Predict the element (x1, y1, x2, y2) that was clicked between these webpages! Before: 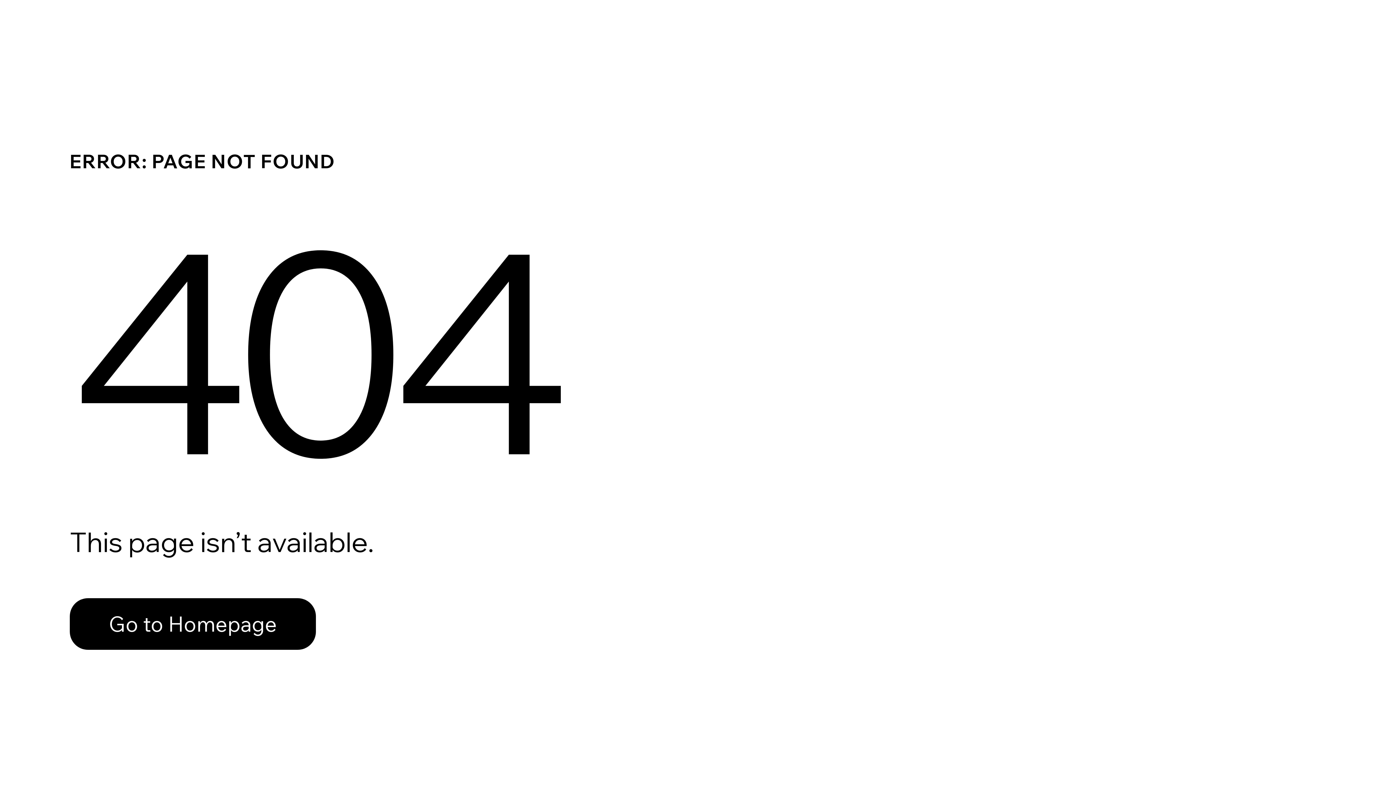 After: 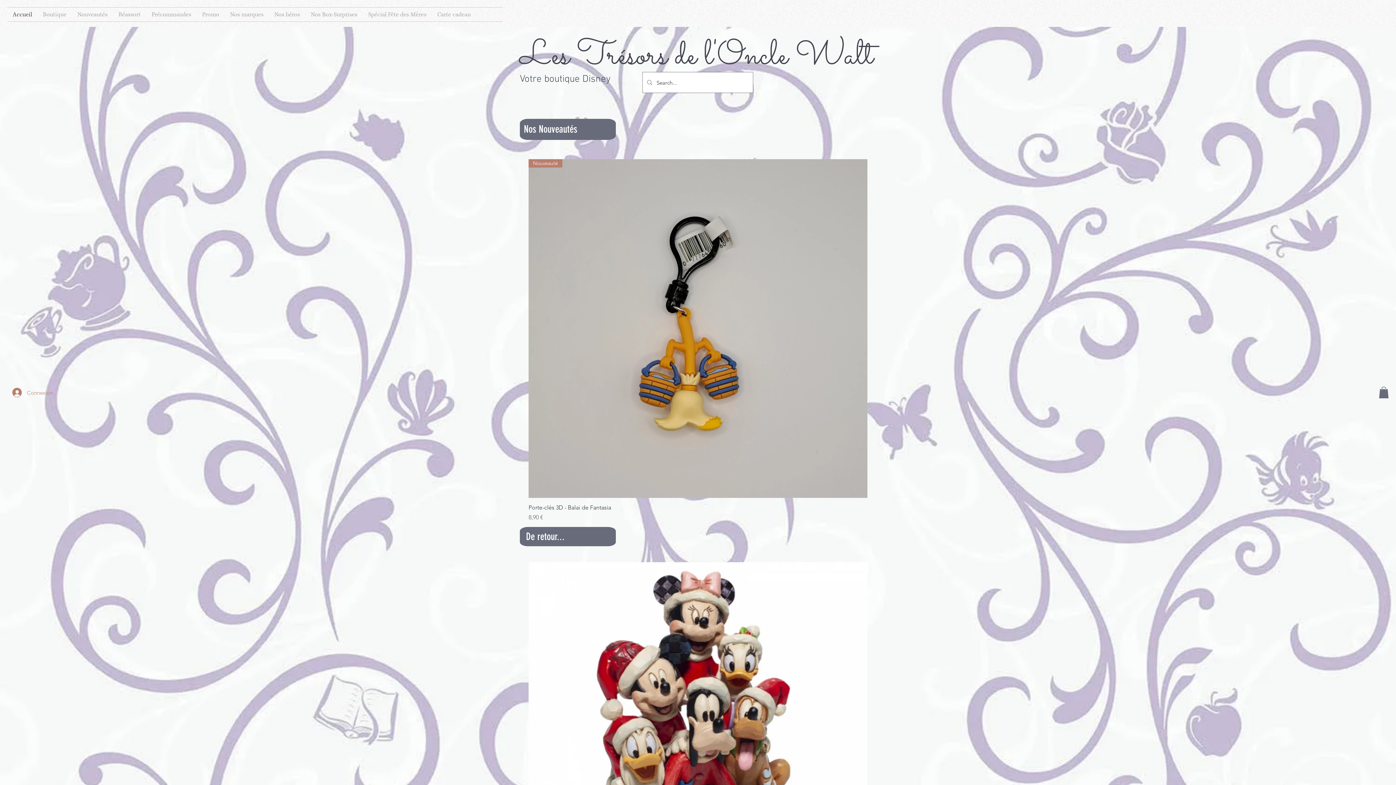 Action: bbox: (69, 598, 316, 650) label: Go to Homepage